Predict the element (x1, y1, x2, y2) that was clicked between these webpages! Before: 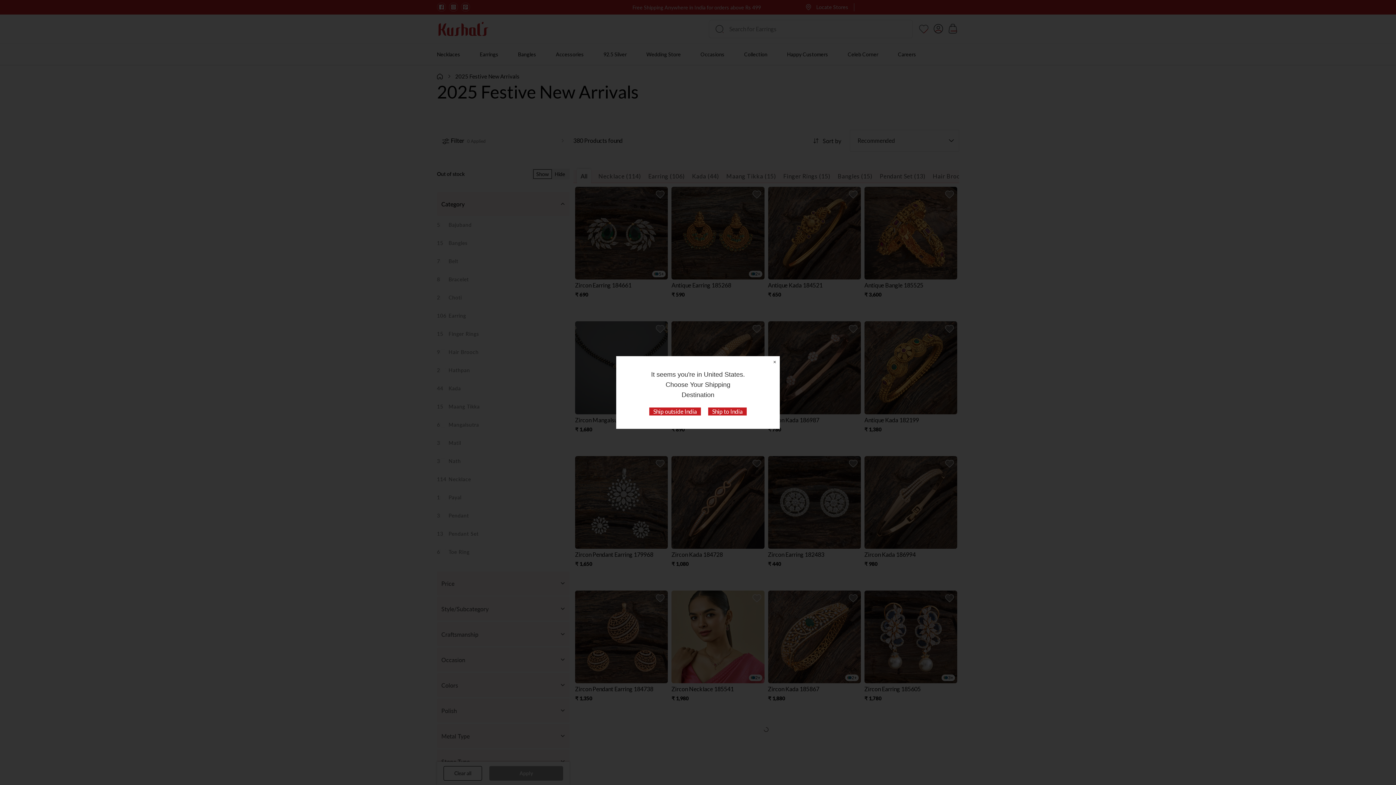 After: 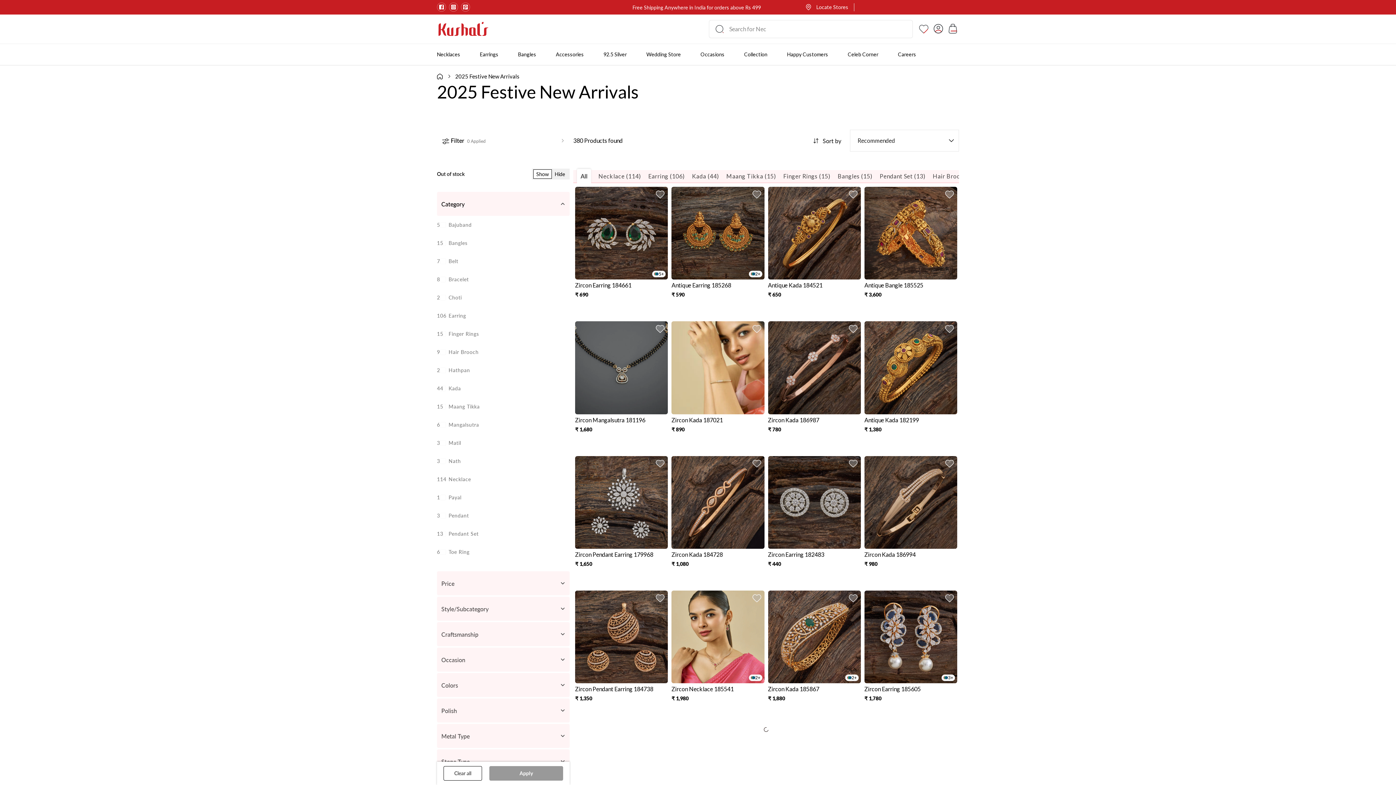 Action: bbox: (708, 407, 746, 415) label: Ship to India